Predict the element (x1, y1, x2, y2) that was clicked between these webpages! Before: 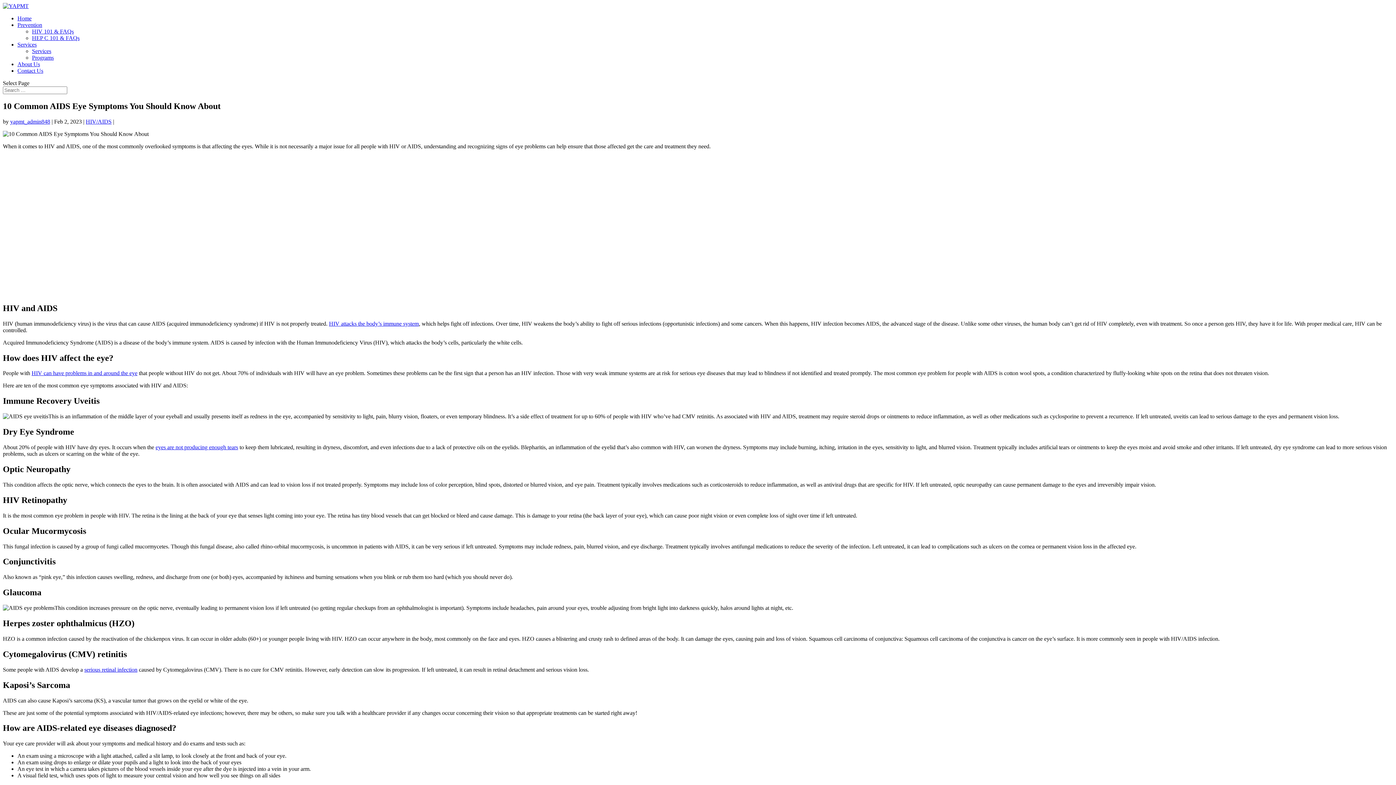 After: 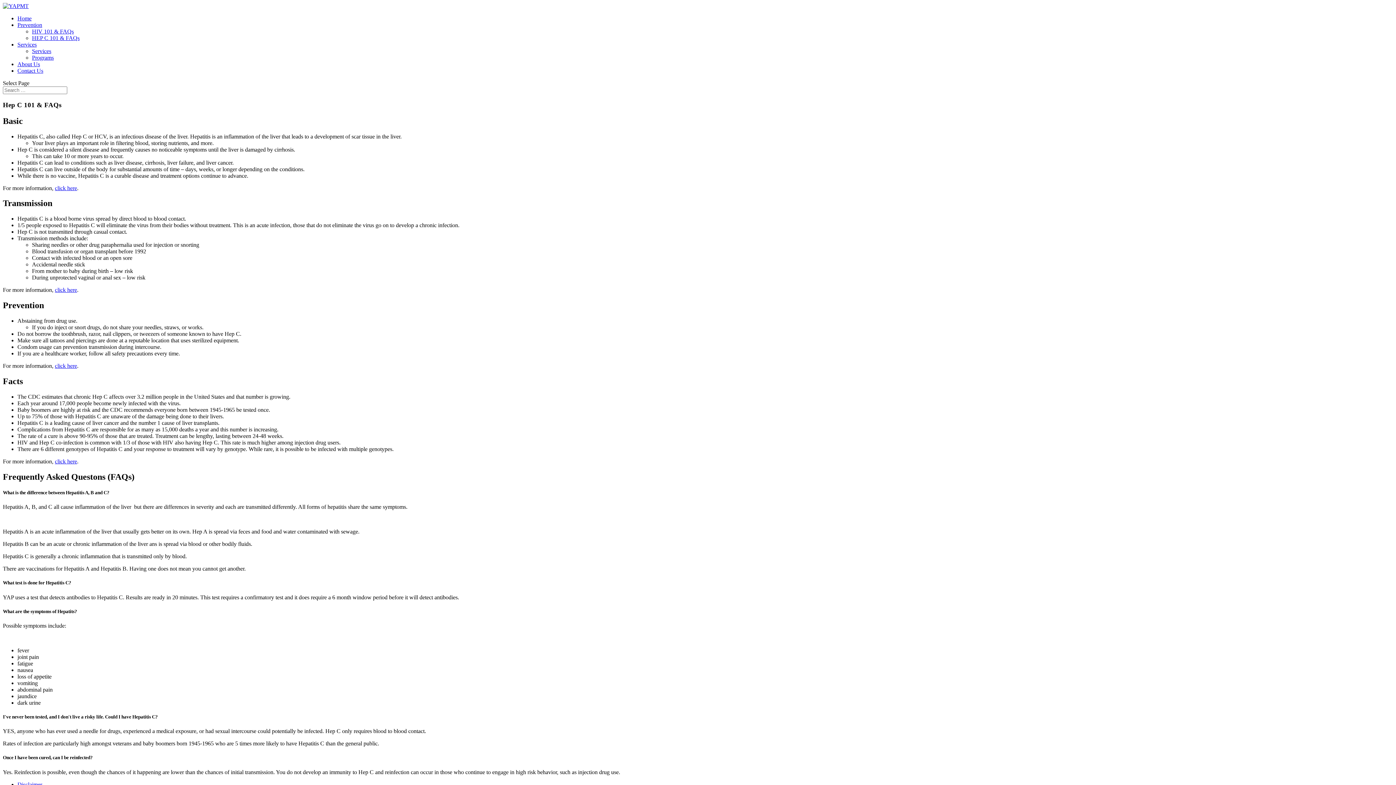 Action: label: HEP C 101 & FAQs bbox: (32, 34, 79, 41)